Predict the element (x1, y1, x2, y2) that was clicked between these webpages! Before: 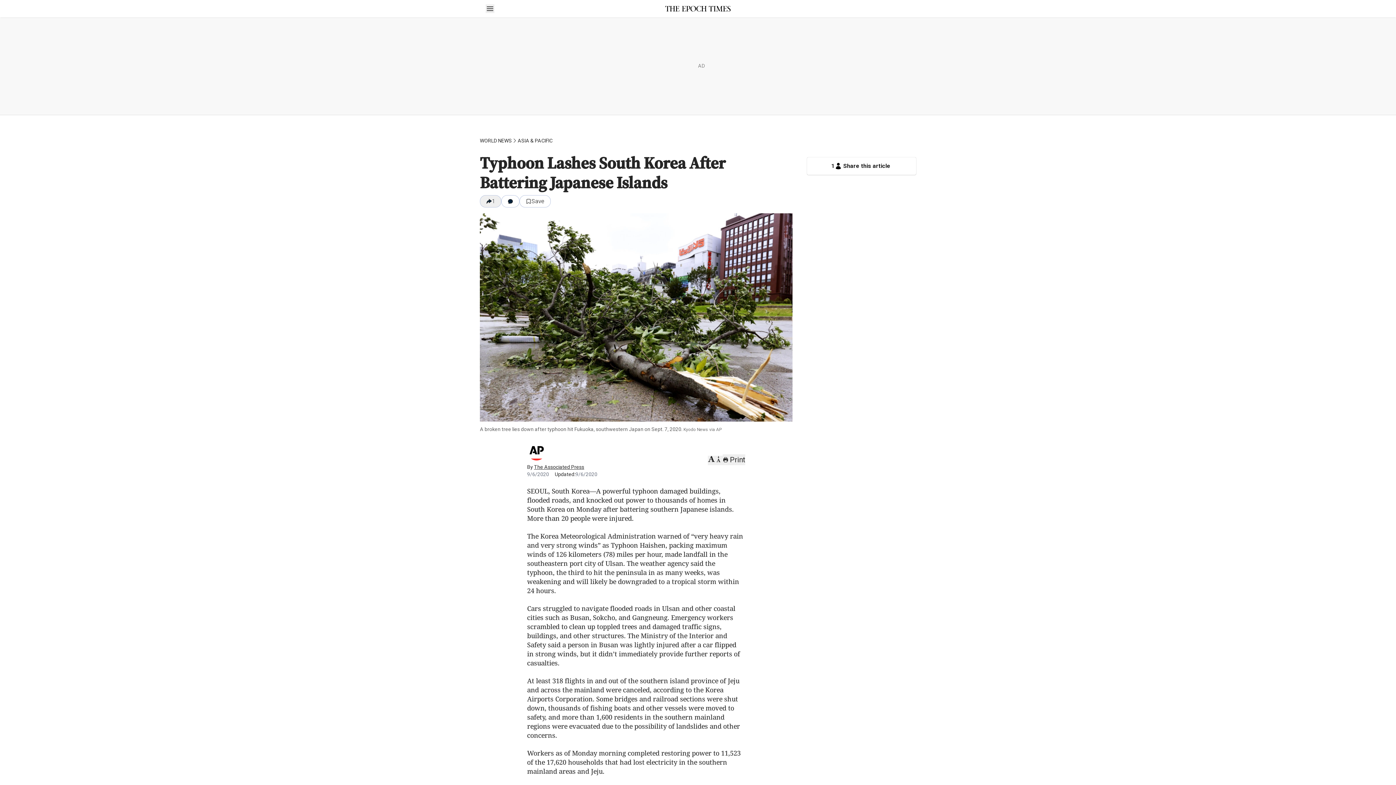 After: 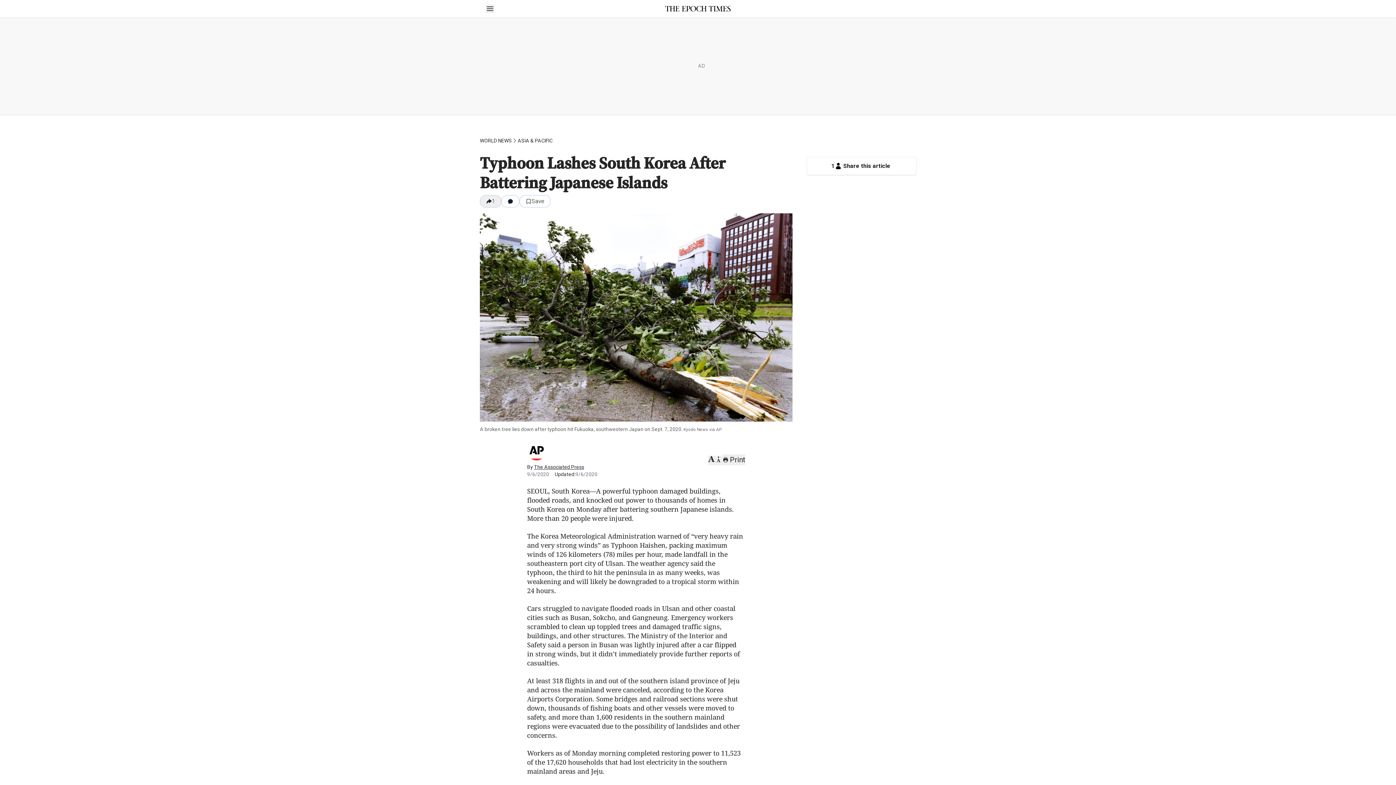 Action: bbox: (708, 456, 722, 465)